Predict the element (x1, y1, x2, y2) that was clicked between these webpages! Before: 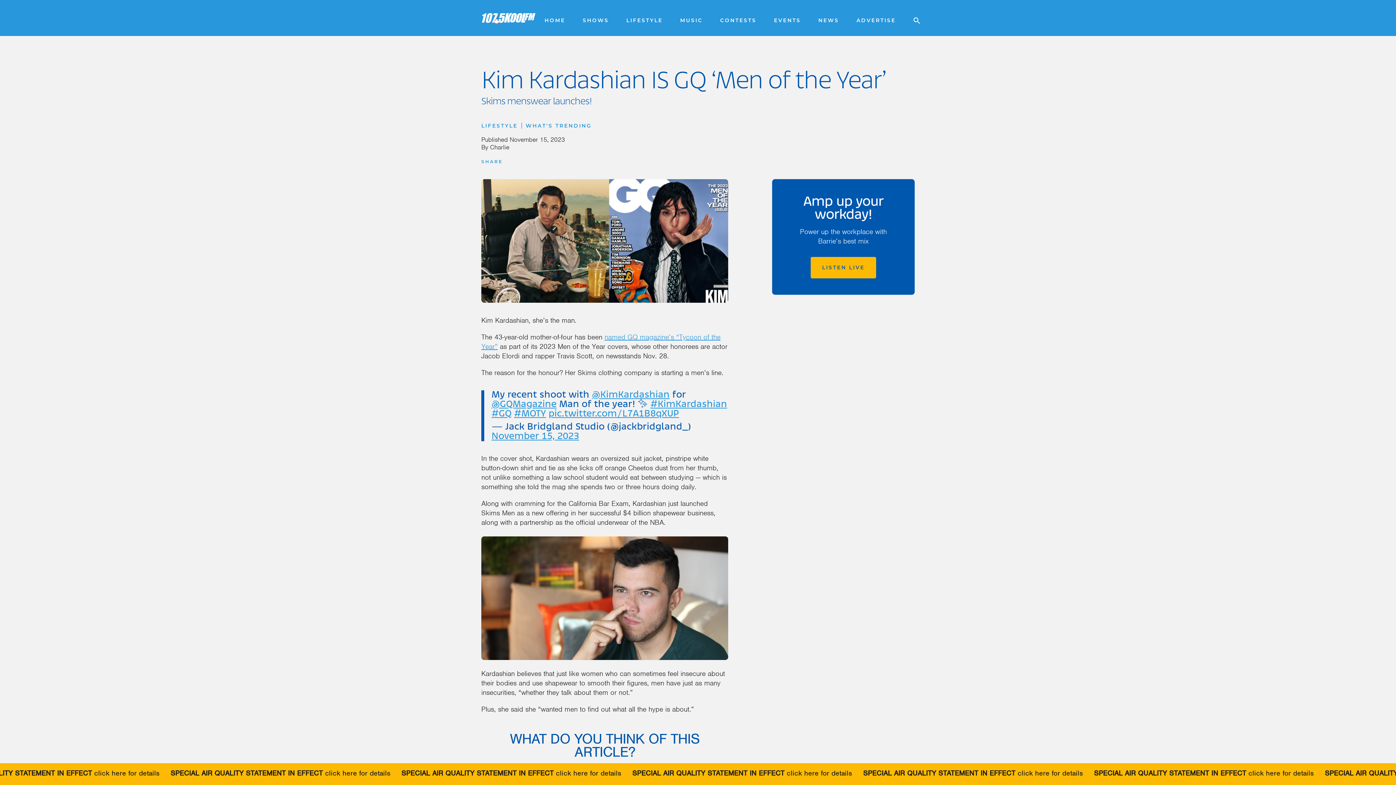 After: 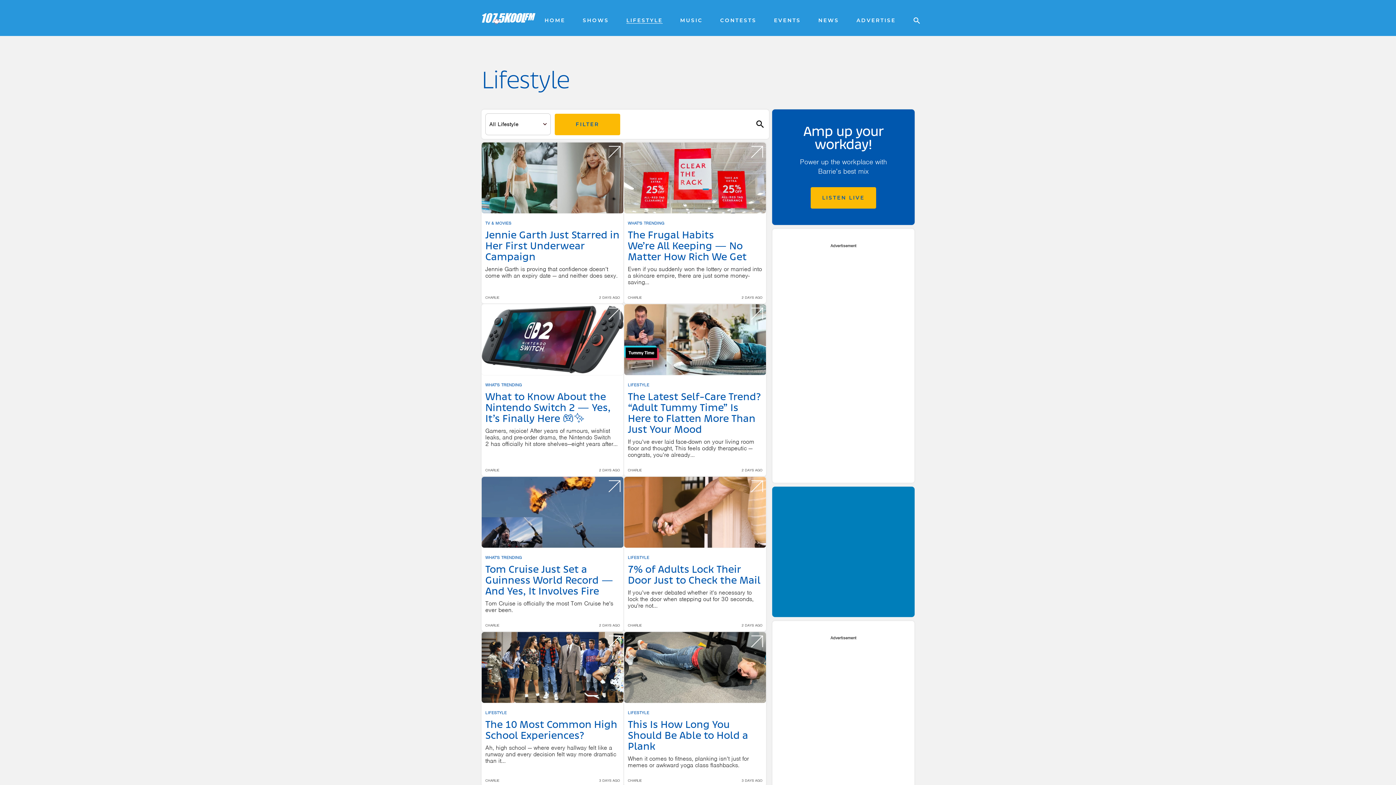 Action: label: LIFESTYLE bbox: (626, 17, 662, 23)